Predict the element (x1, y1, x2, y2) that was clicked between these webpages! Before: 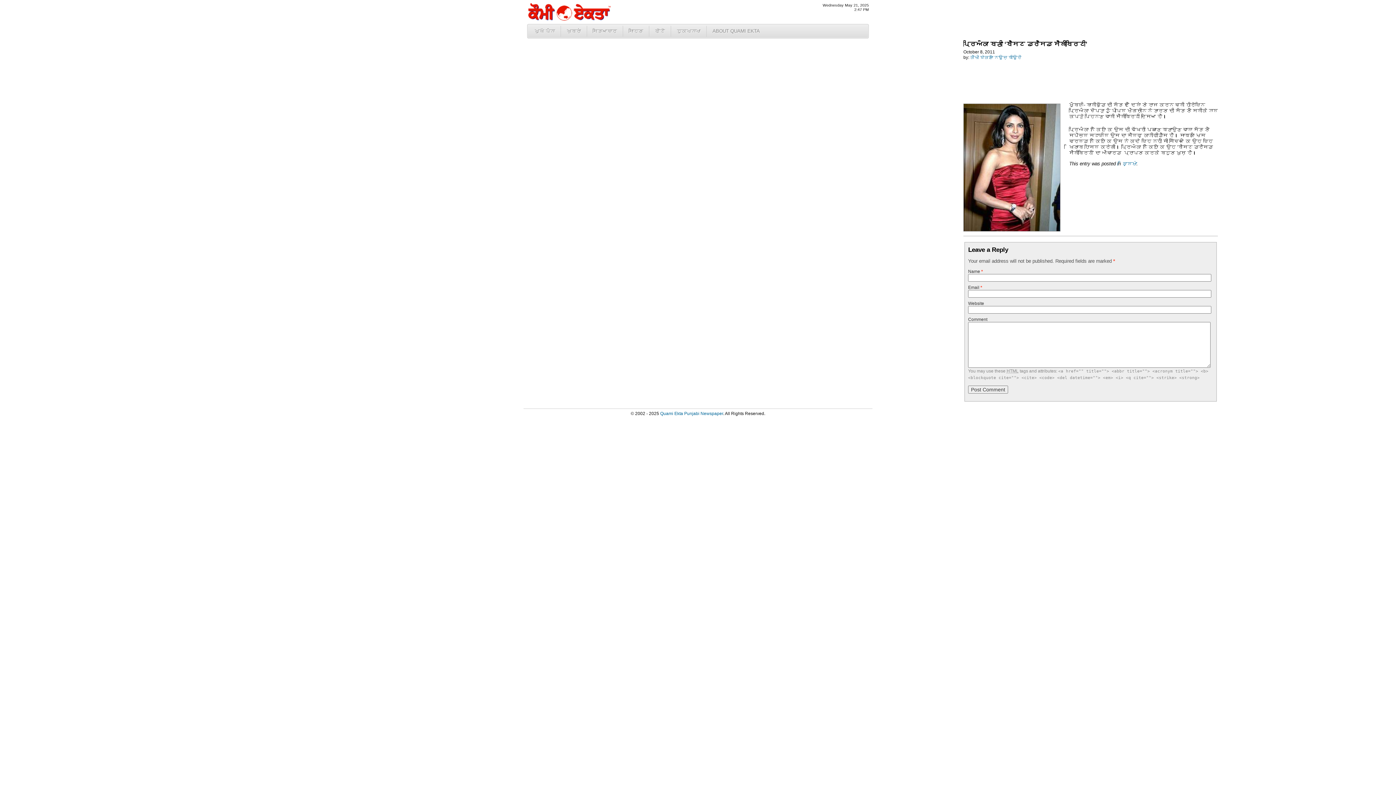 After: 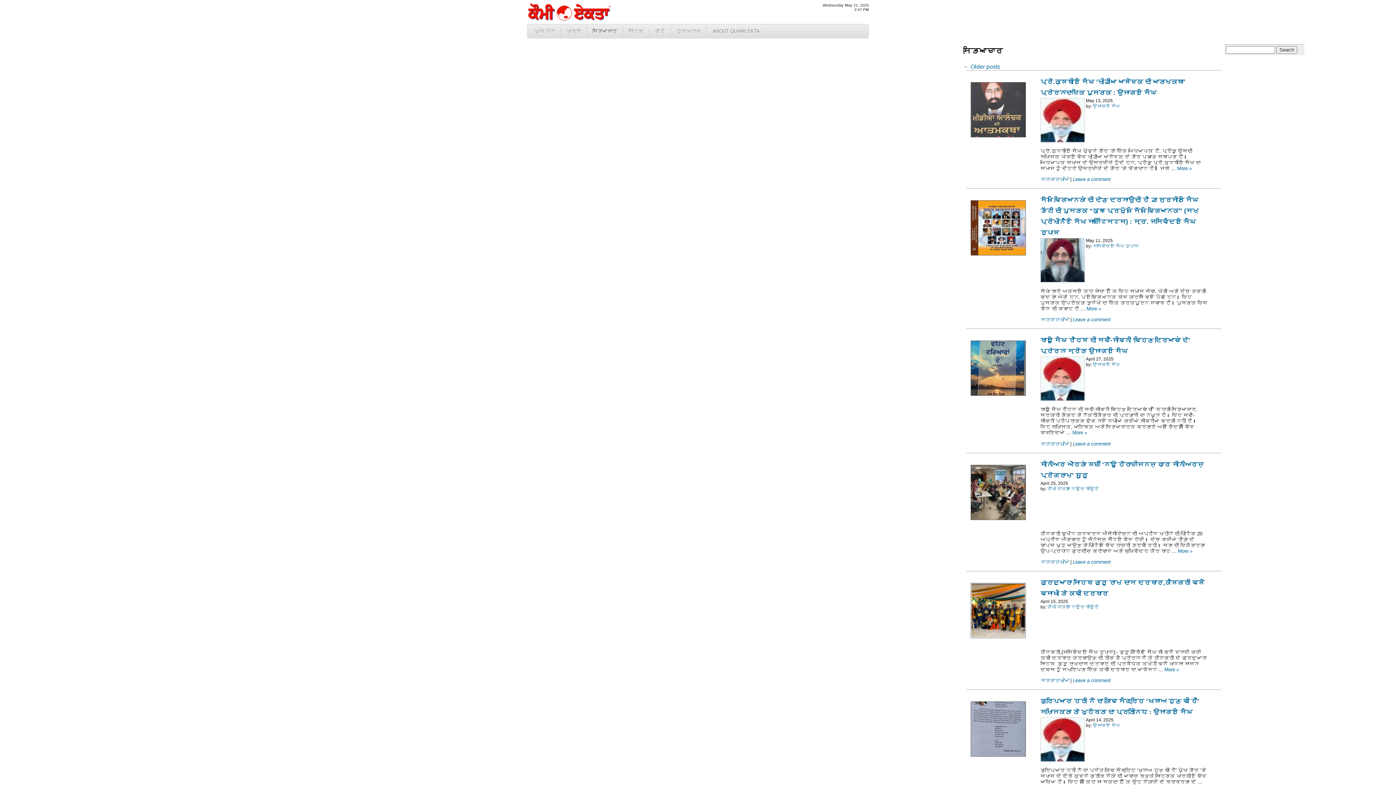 Action: label: ਸਭਿਆਚਾਰ bbox: (587, 26, 622, 36)